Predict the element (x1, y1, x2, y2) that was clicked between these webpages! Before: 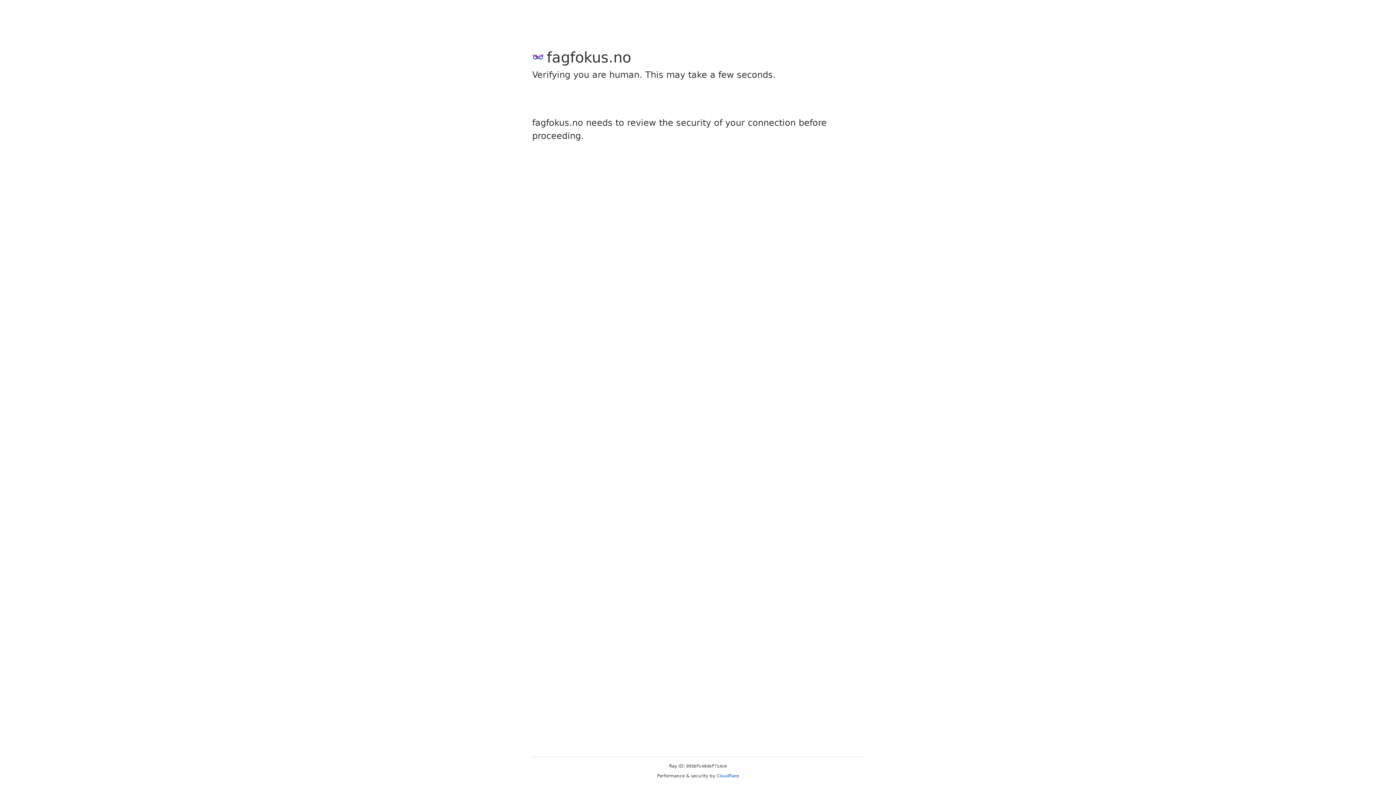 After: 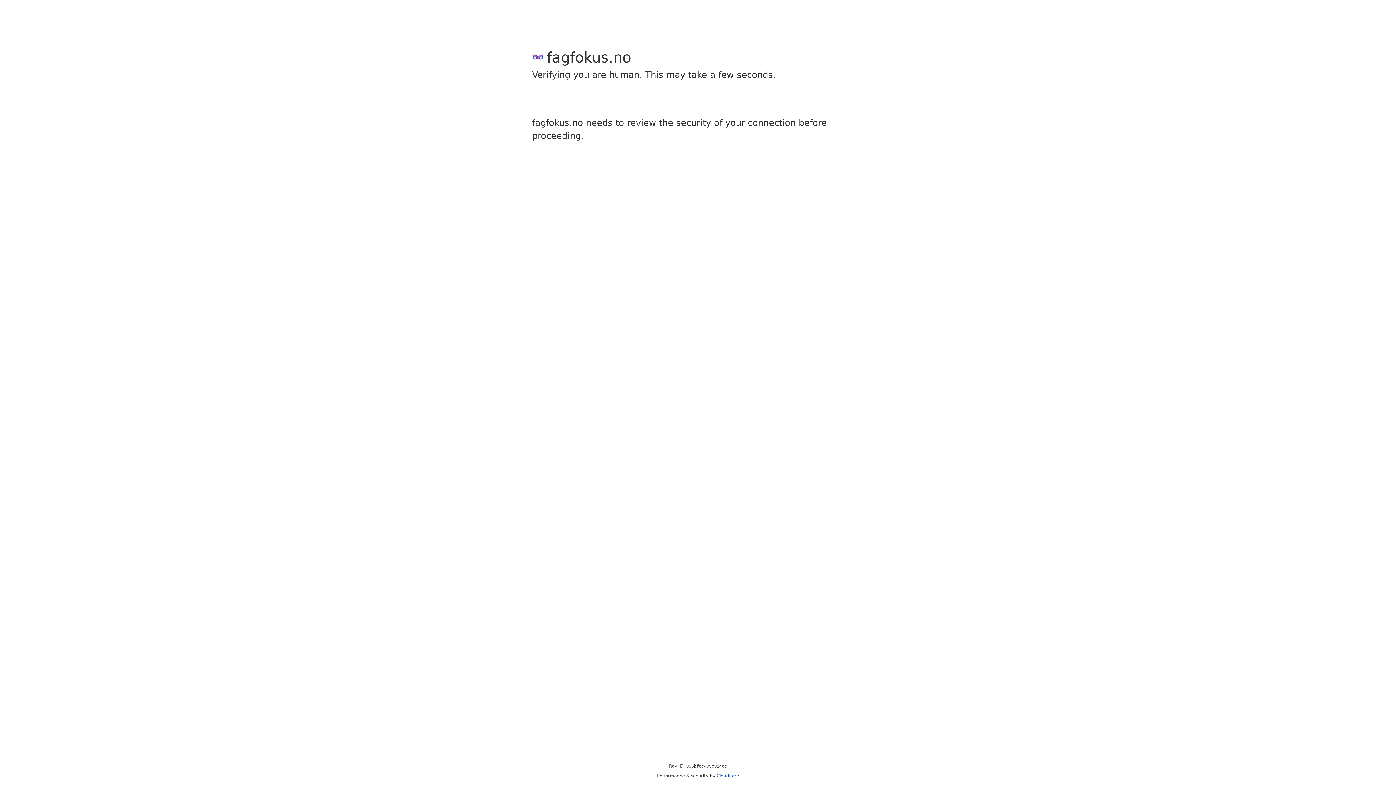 Action: bbox: (716, 773, 739, 778) label: Cloudflare